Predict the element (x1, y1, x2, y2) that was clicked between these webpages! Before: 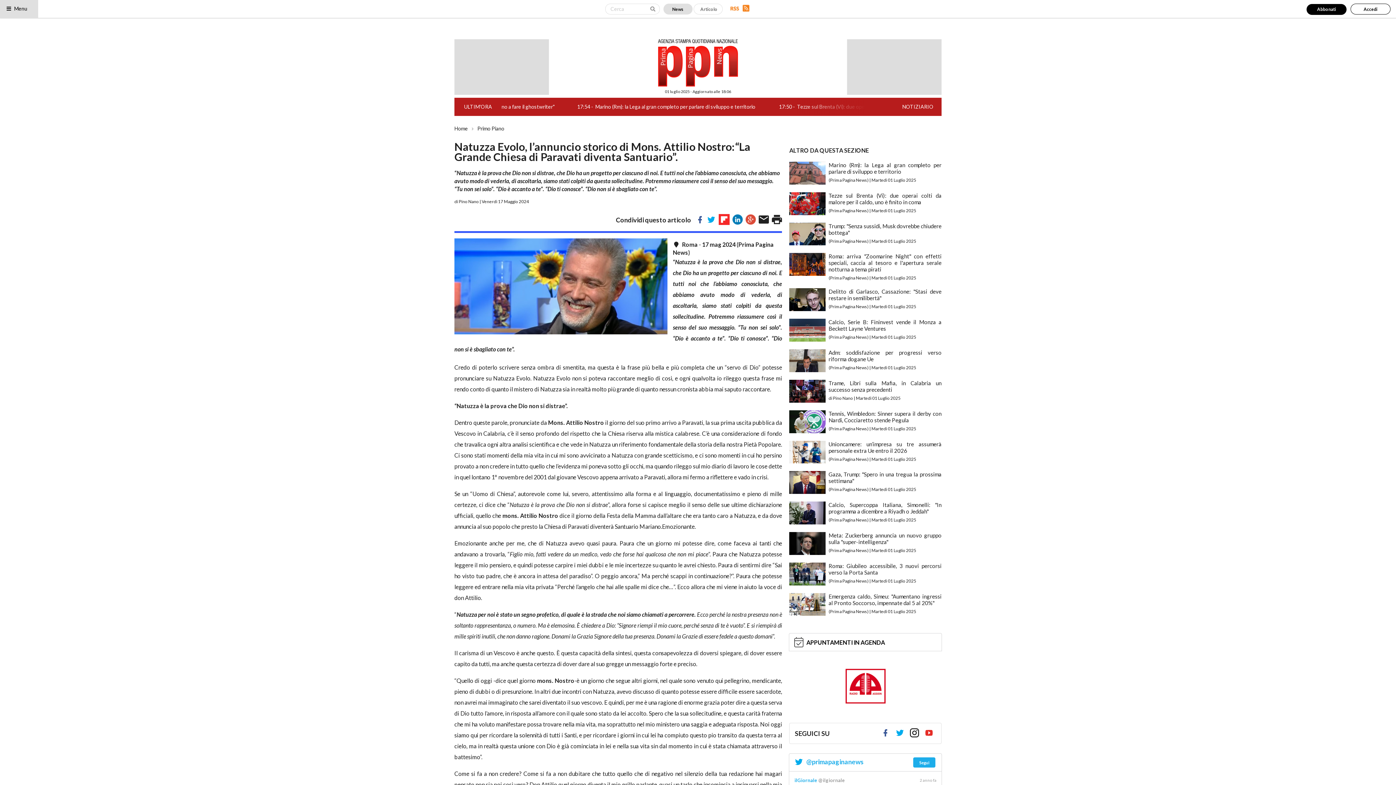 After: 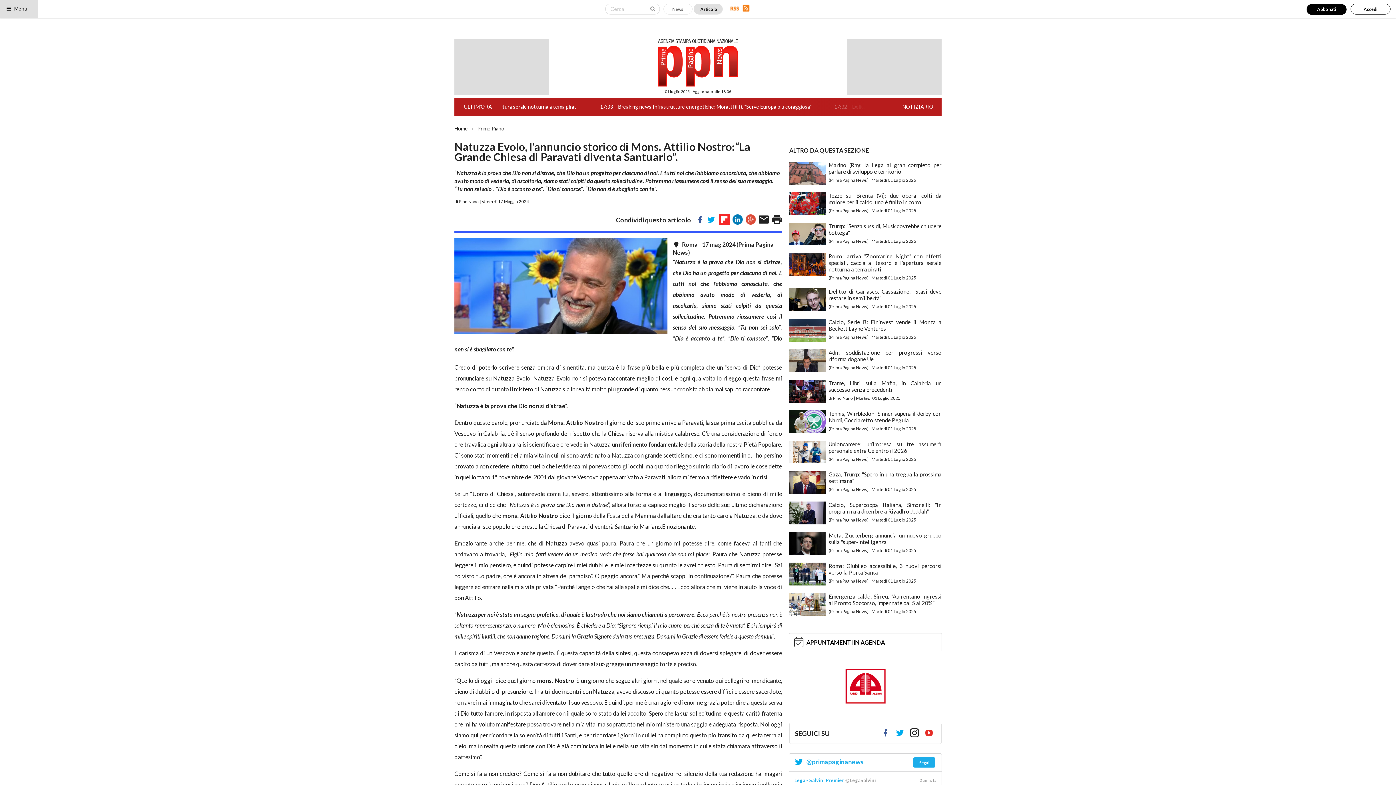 Action: label: Articolo bbox: (693, 3, 722, 14)